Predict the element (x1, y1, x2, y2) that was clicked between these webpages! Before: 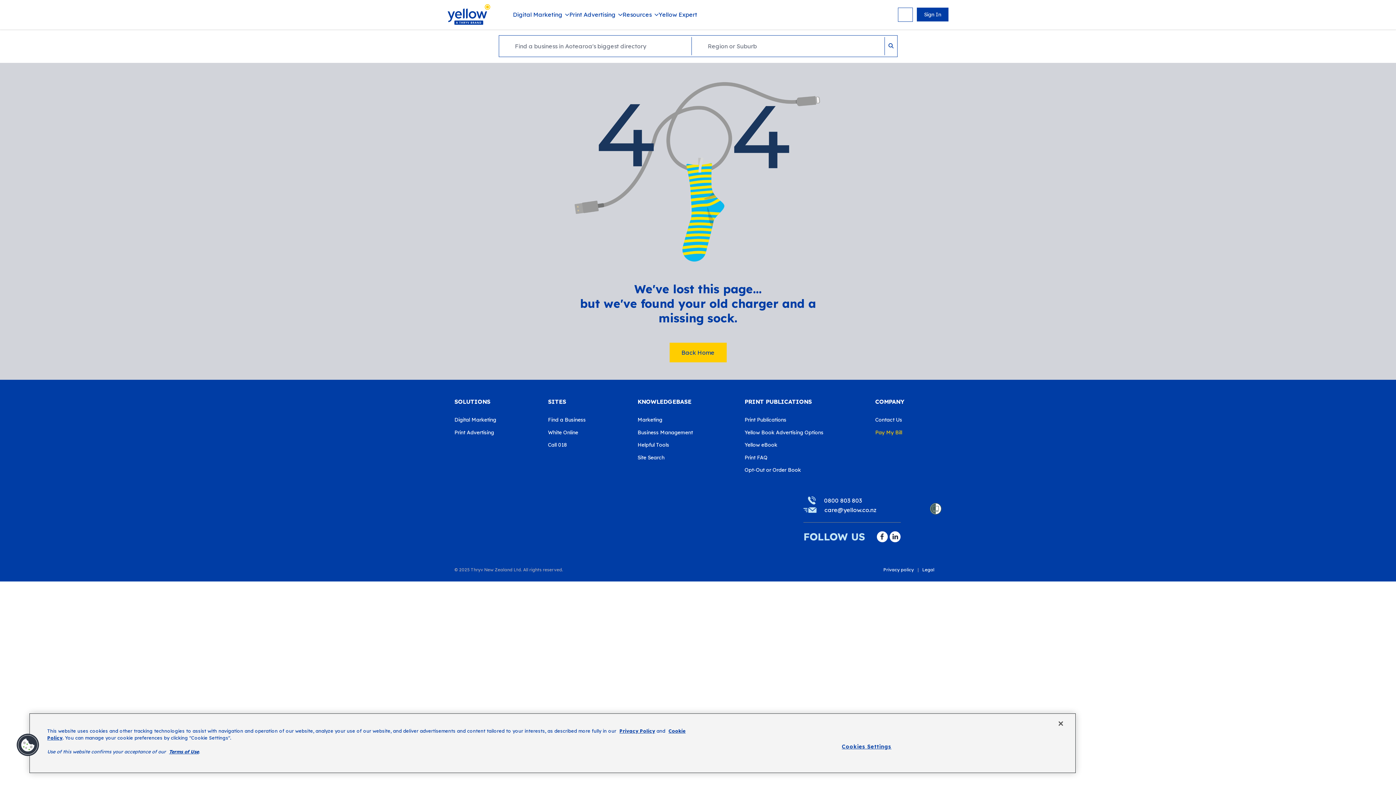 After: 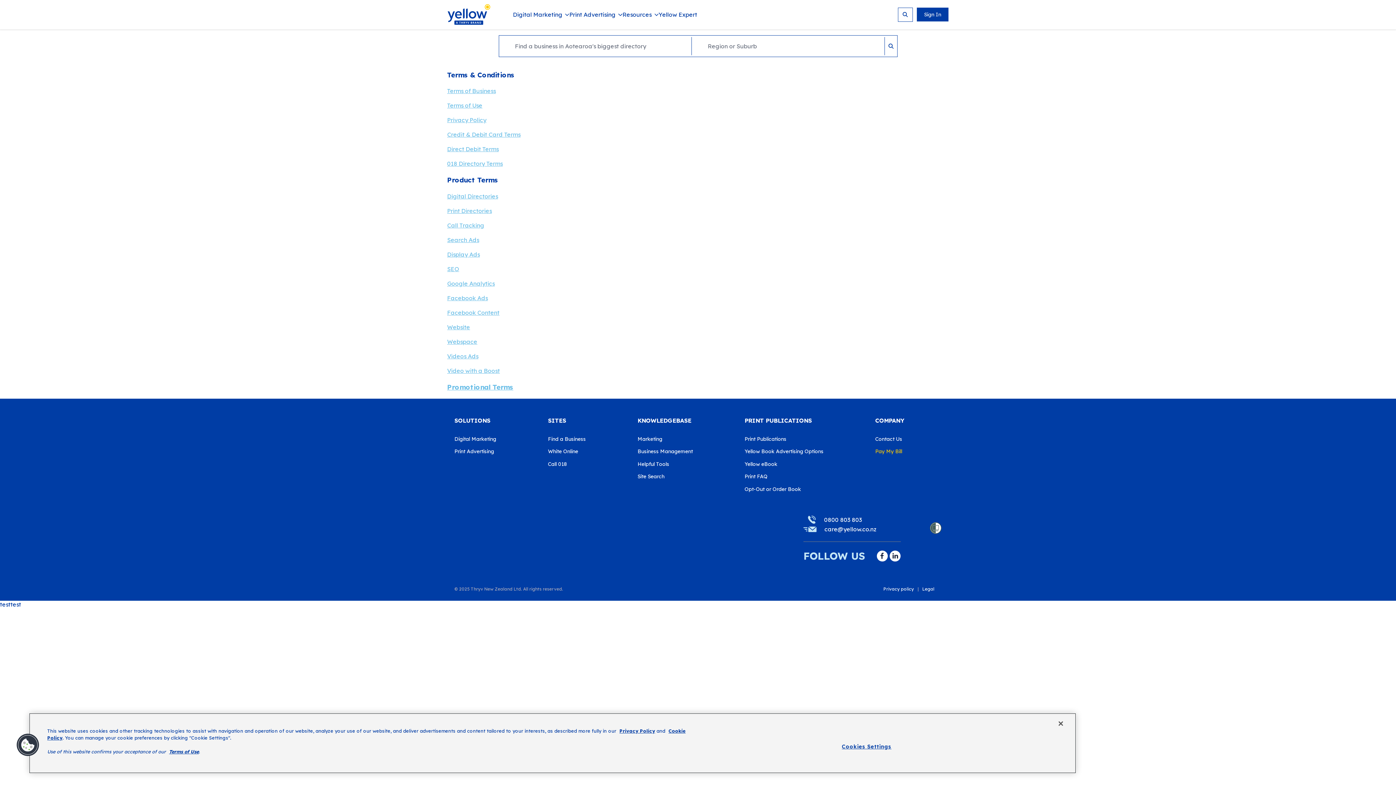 Action: label: Legal bbox: (922, 567, 934, 572)